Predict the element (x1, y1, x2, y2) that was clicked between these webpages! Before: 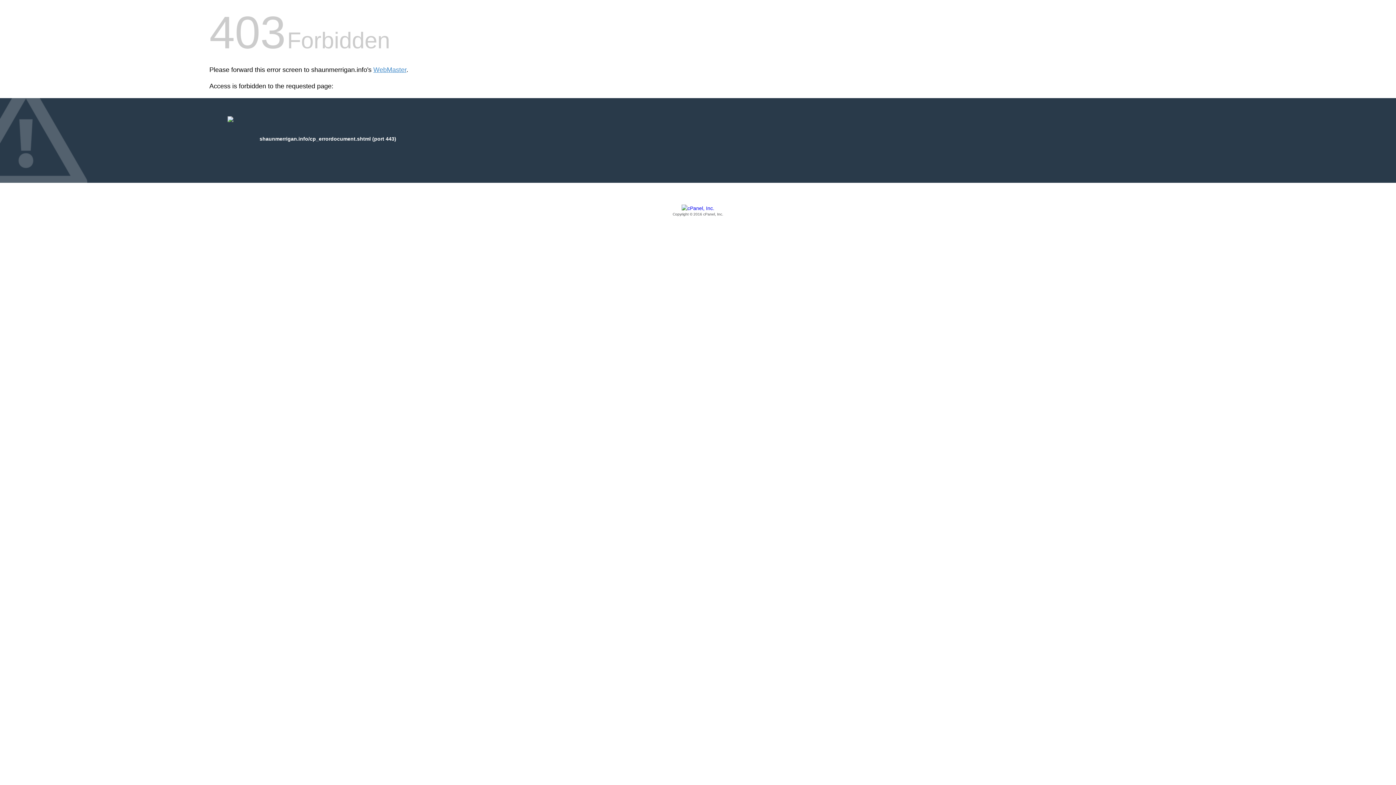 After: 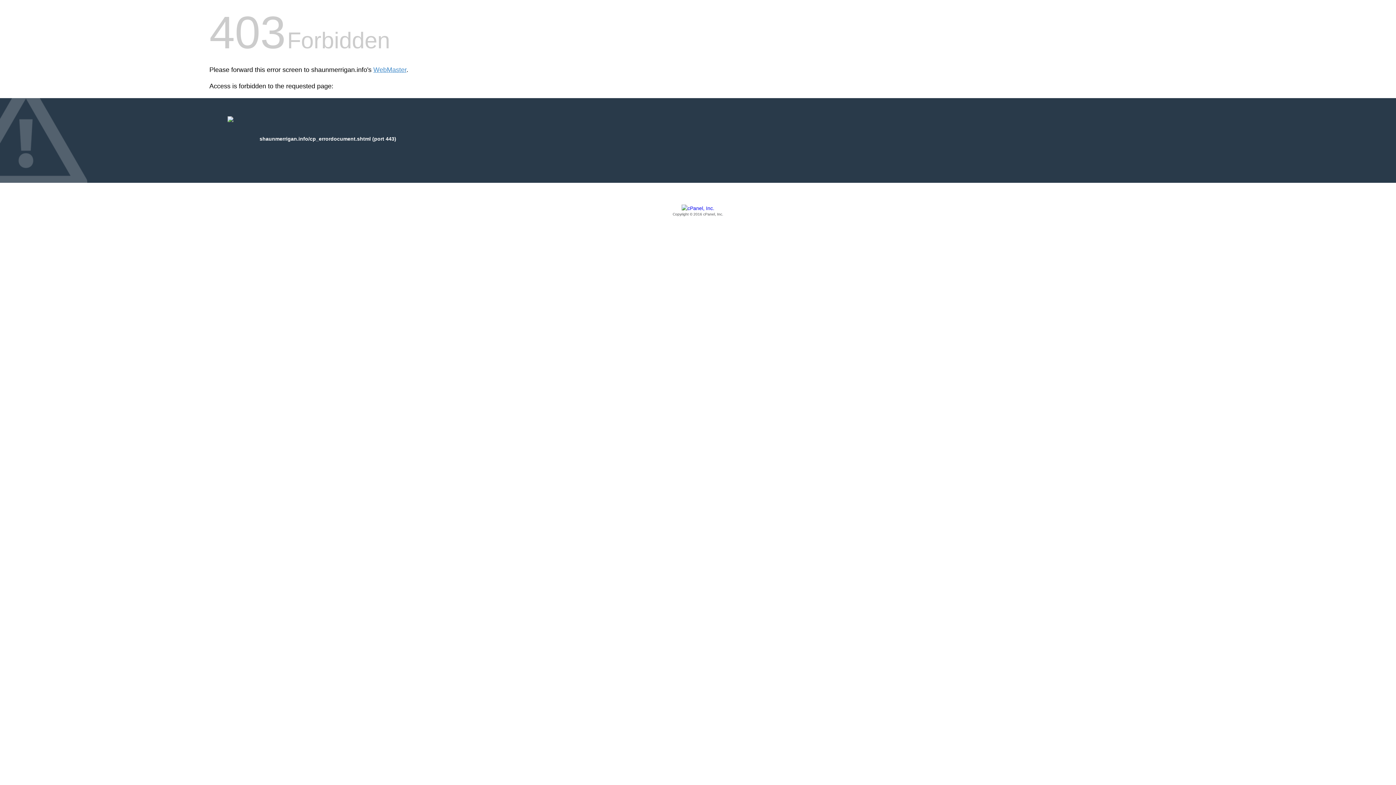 Action: bbox: (209, 205, 1186, 217) label: Copyright © 2016 cPanel, Inc.